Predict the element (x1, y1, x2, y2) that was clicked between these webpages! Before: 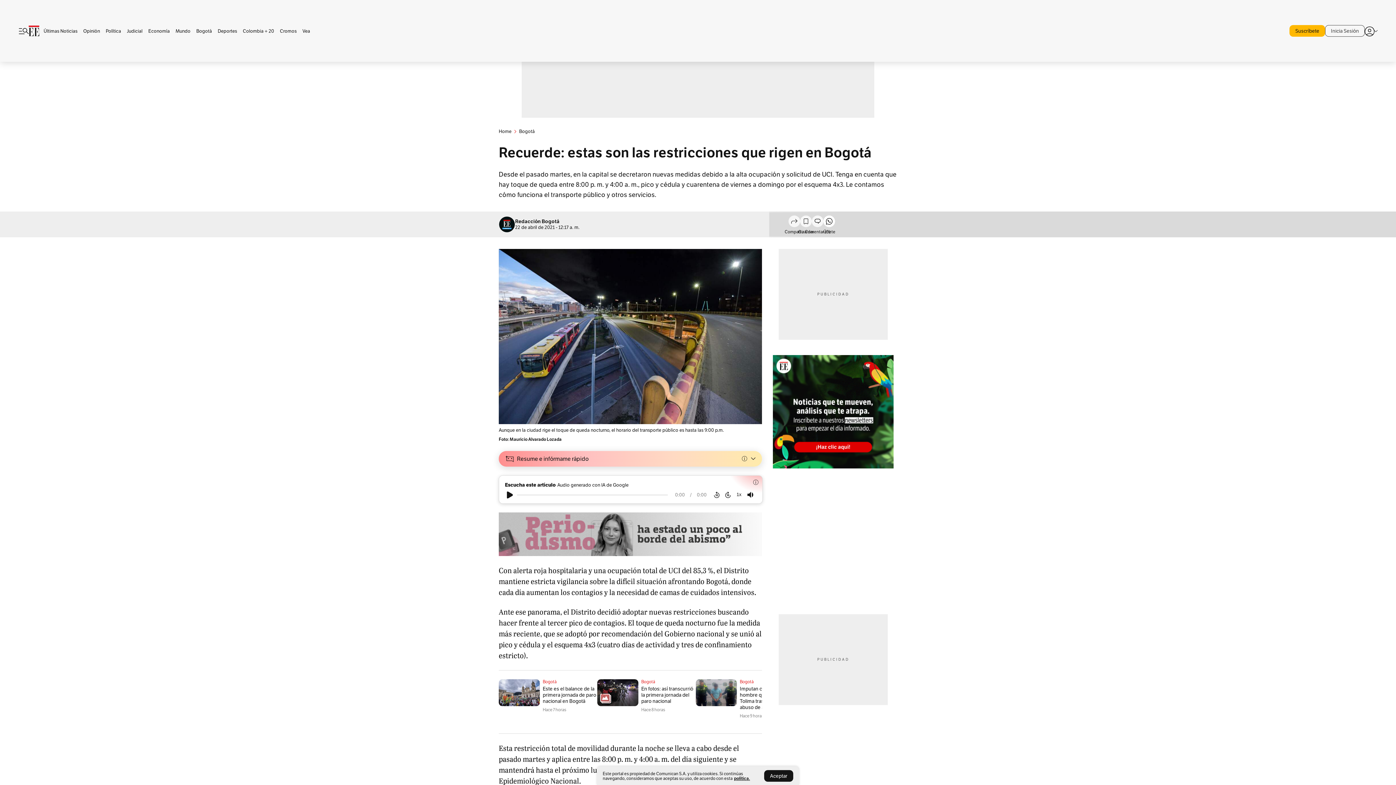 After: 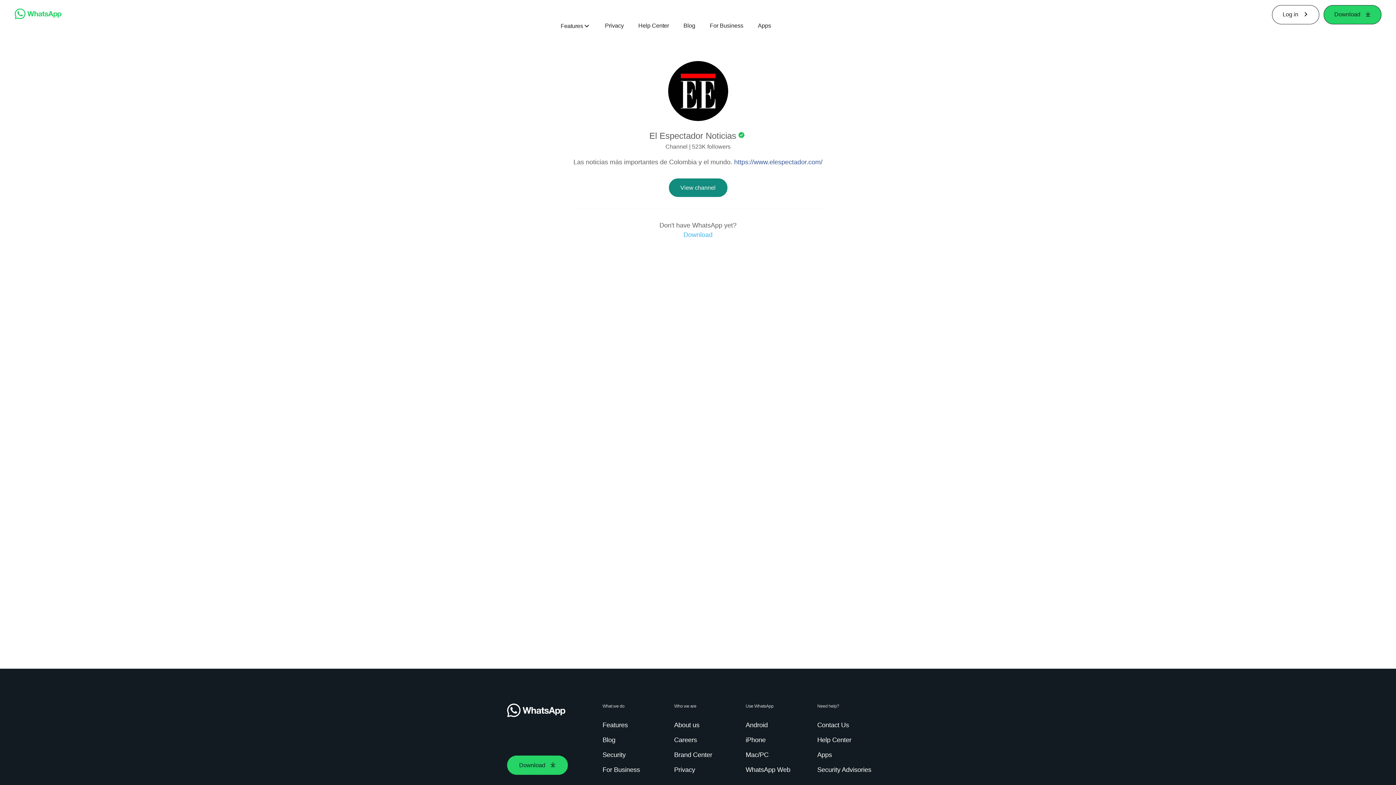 Action: bbox: (823, 215, 835, 233) label: Únete